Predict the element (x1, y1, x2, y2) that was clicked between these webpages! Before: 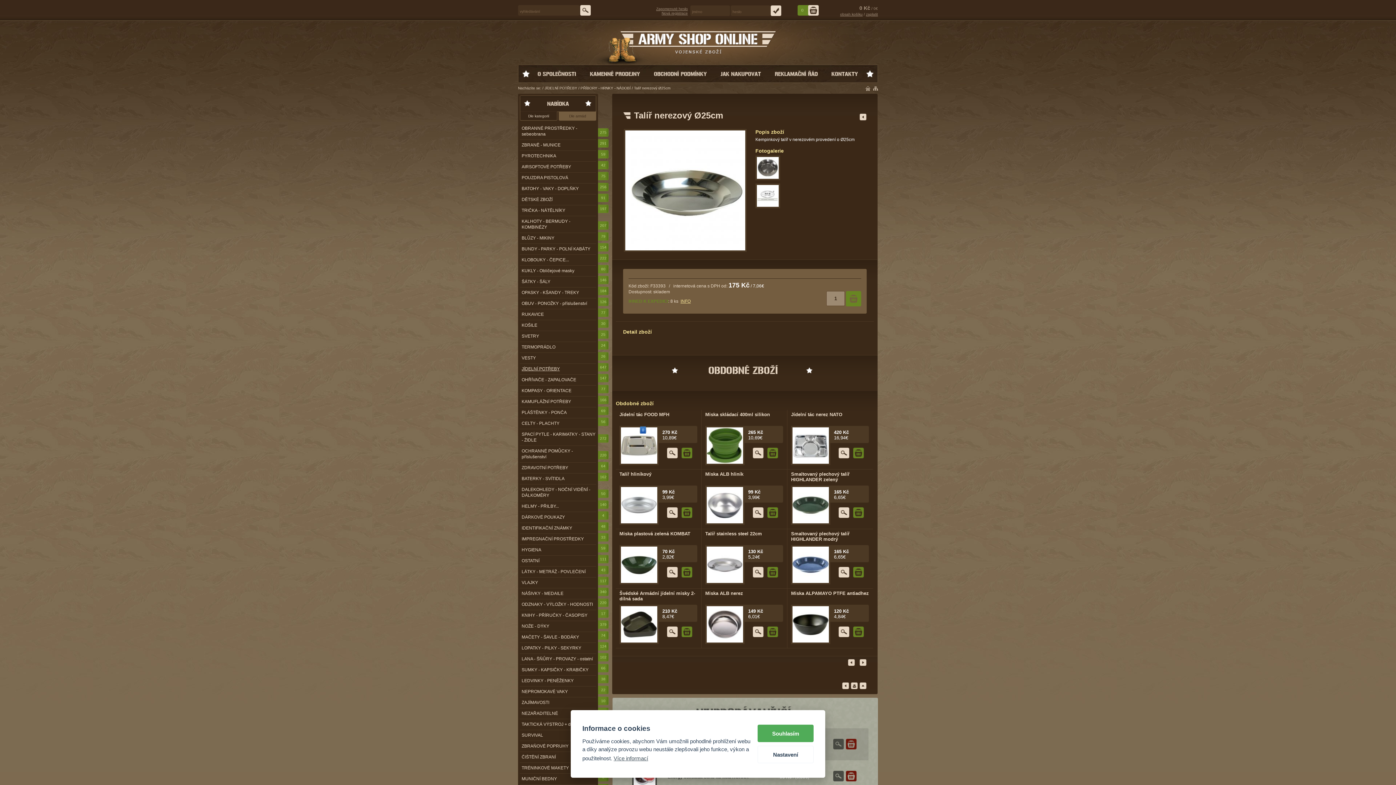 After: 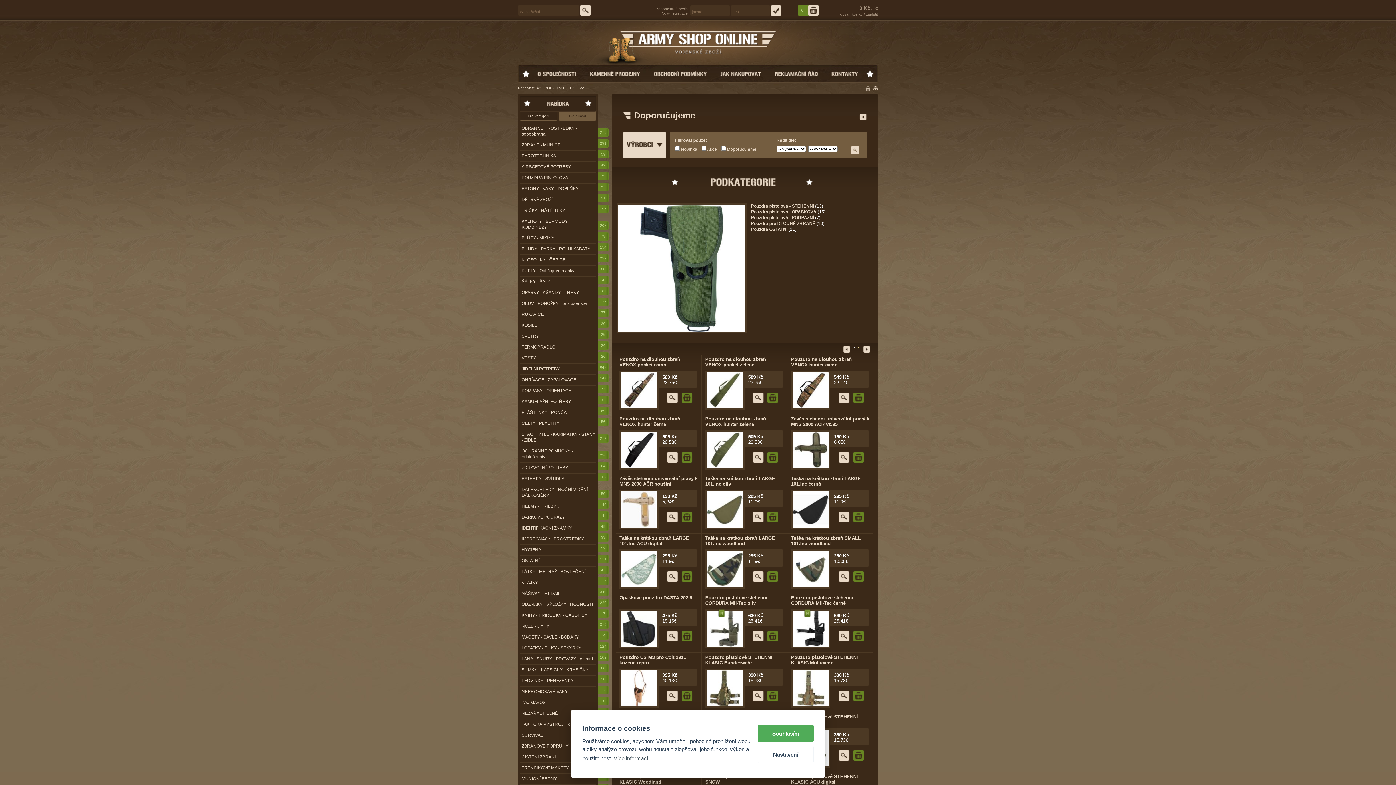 Action: bbox: (521, 175, 568, 180) label: POUZDRA PISTOLOVÁ